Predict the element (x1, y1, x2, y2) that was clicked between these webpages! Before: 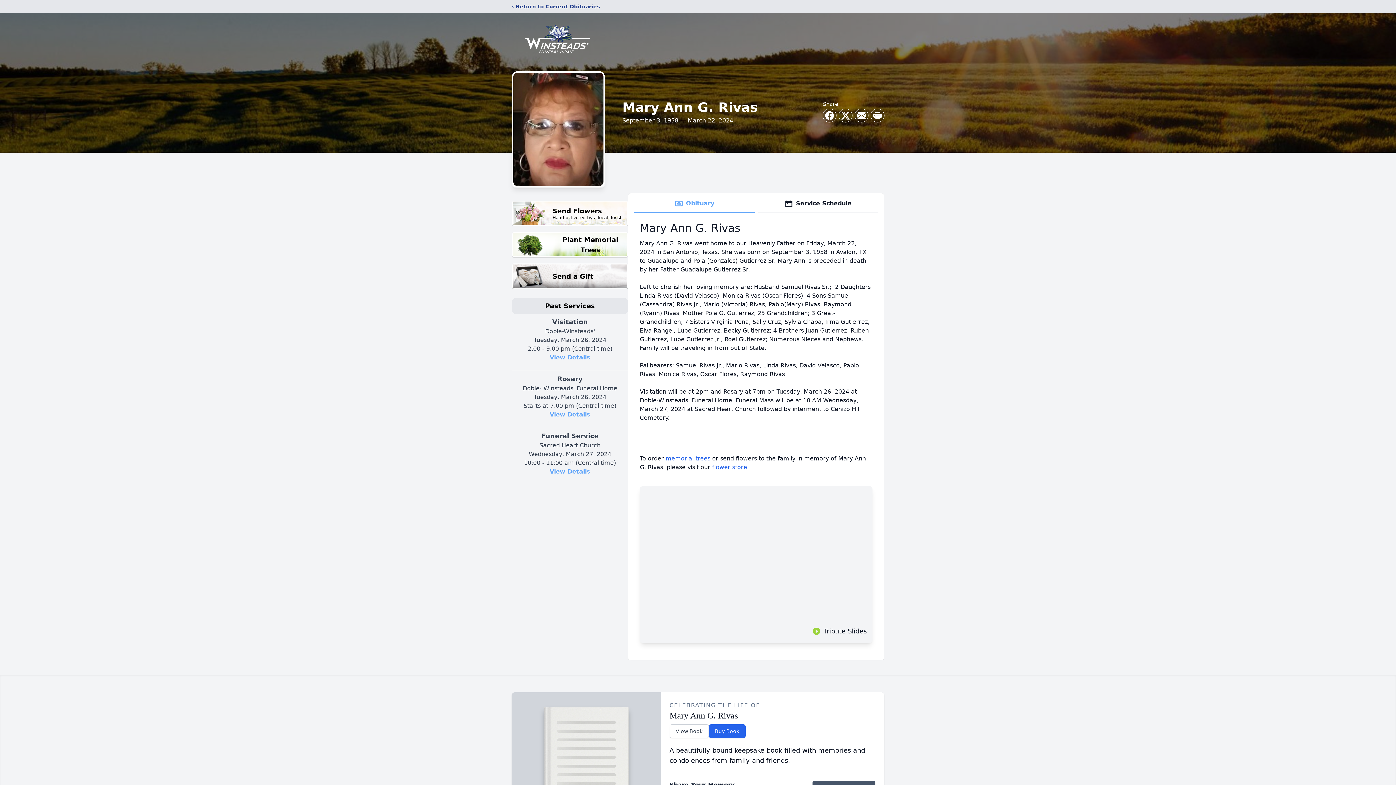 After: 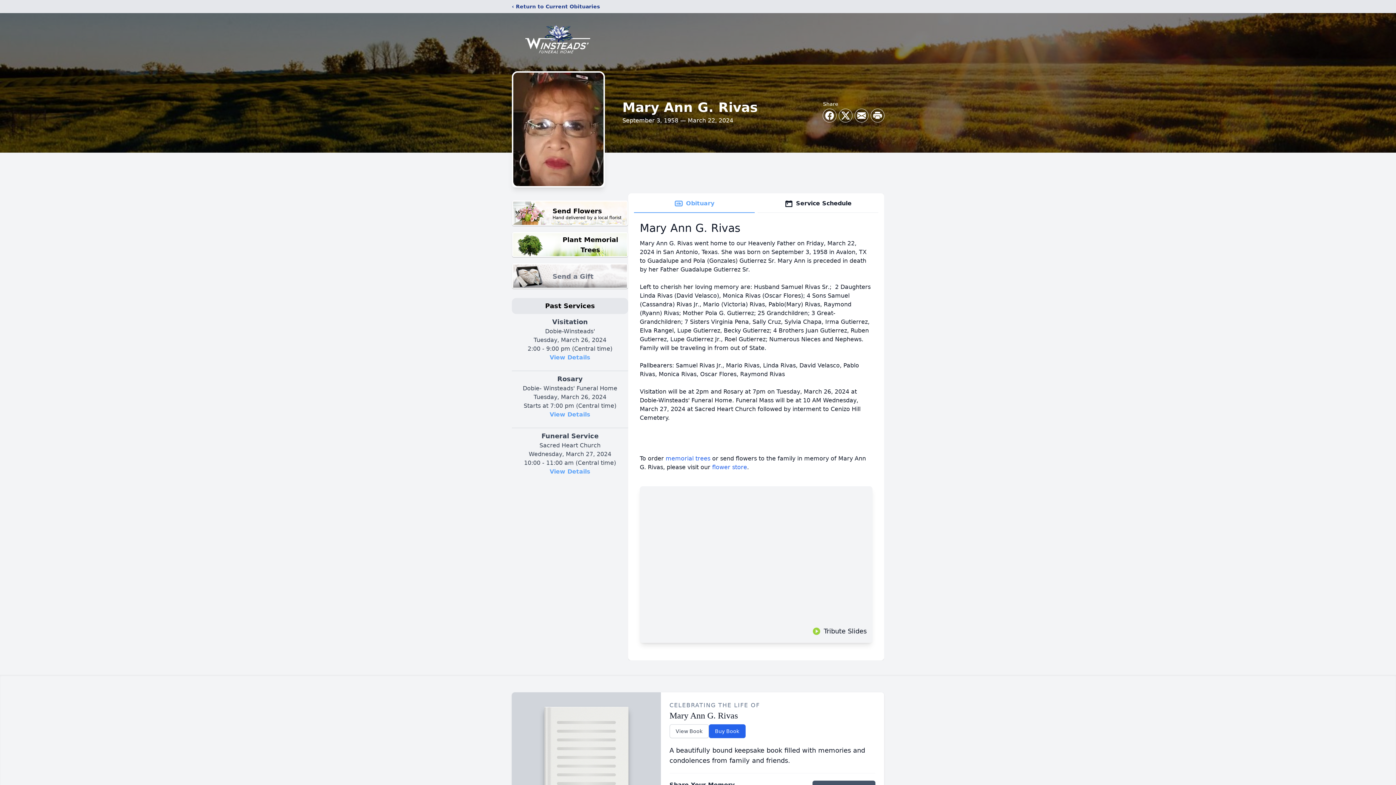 Action: bbox: (512, 263, 628, 289) label: Send a Gift